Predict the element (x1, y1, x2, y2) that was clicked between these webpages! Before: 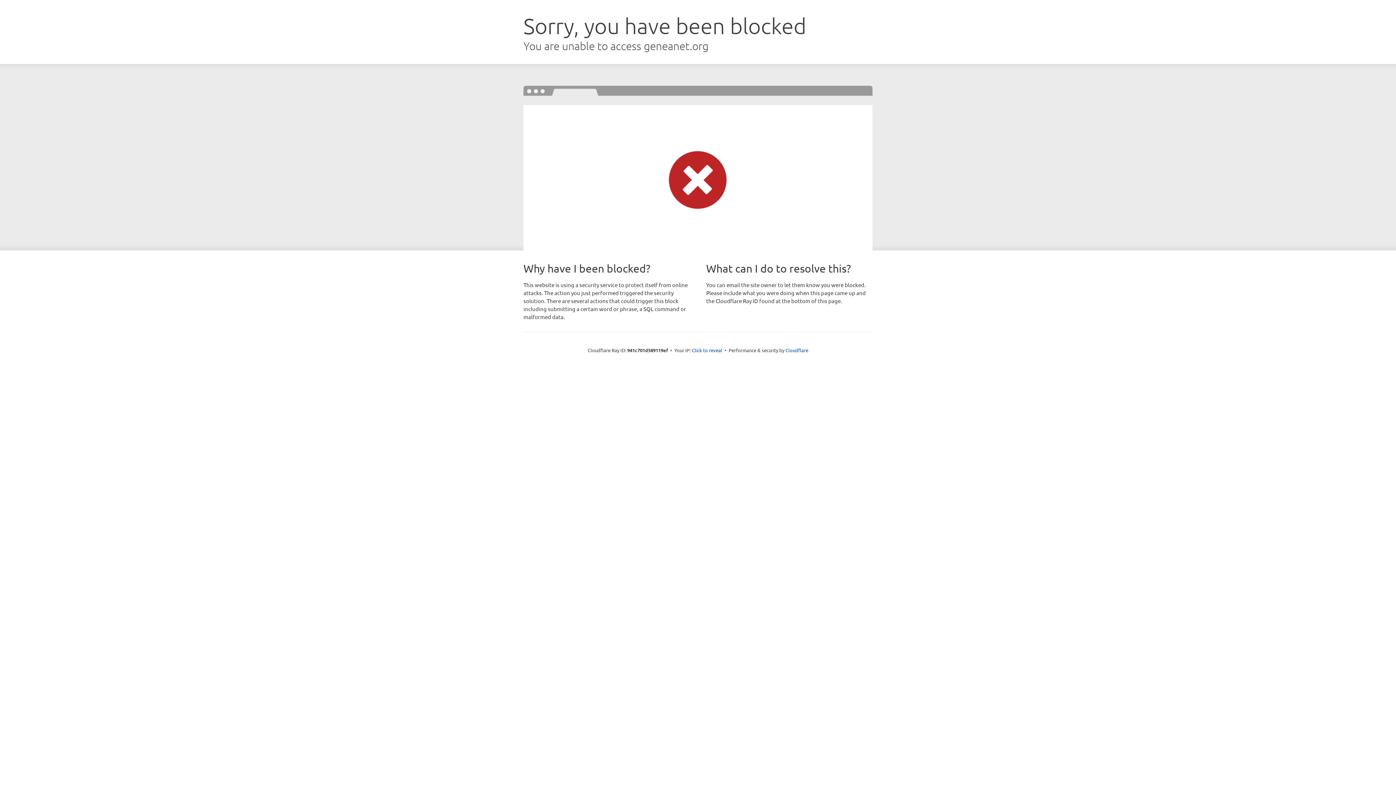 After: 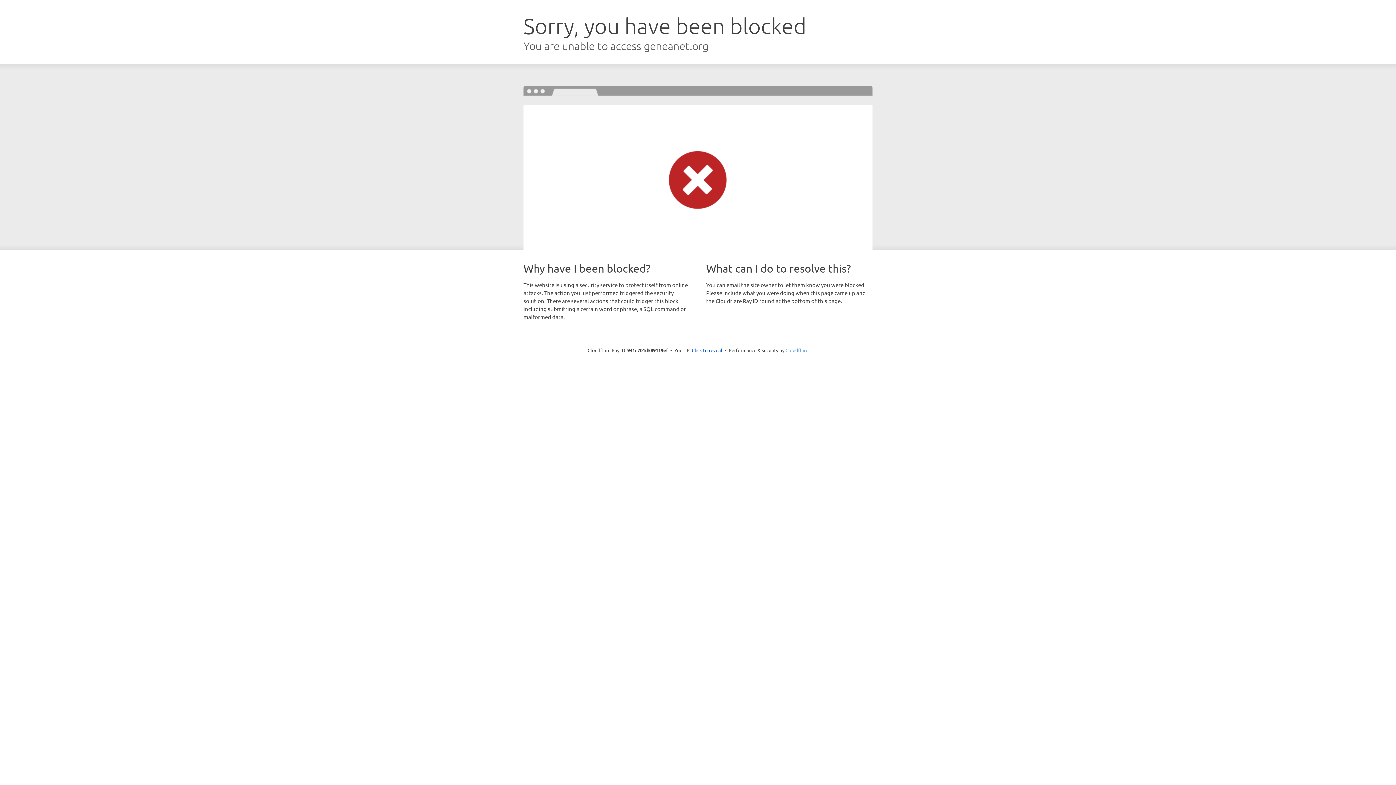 Action: label: Cloudflare bbox: (785, 347, 808, 353)